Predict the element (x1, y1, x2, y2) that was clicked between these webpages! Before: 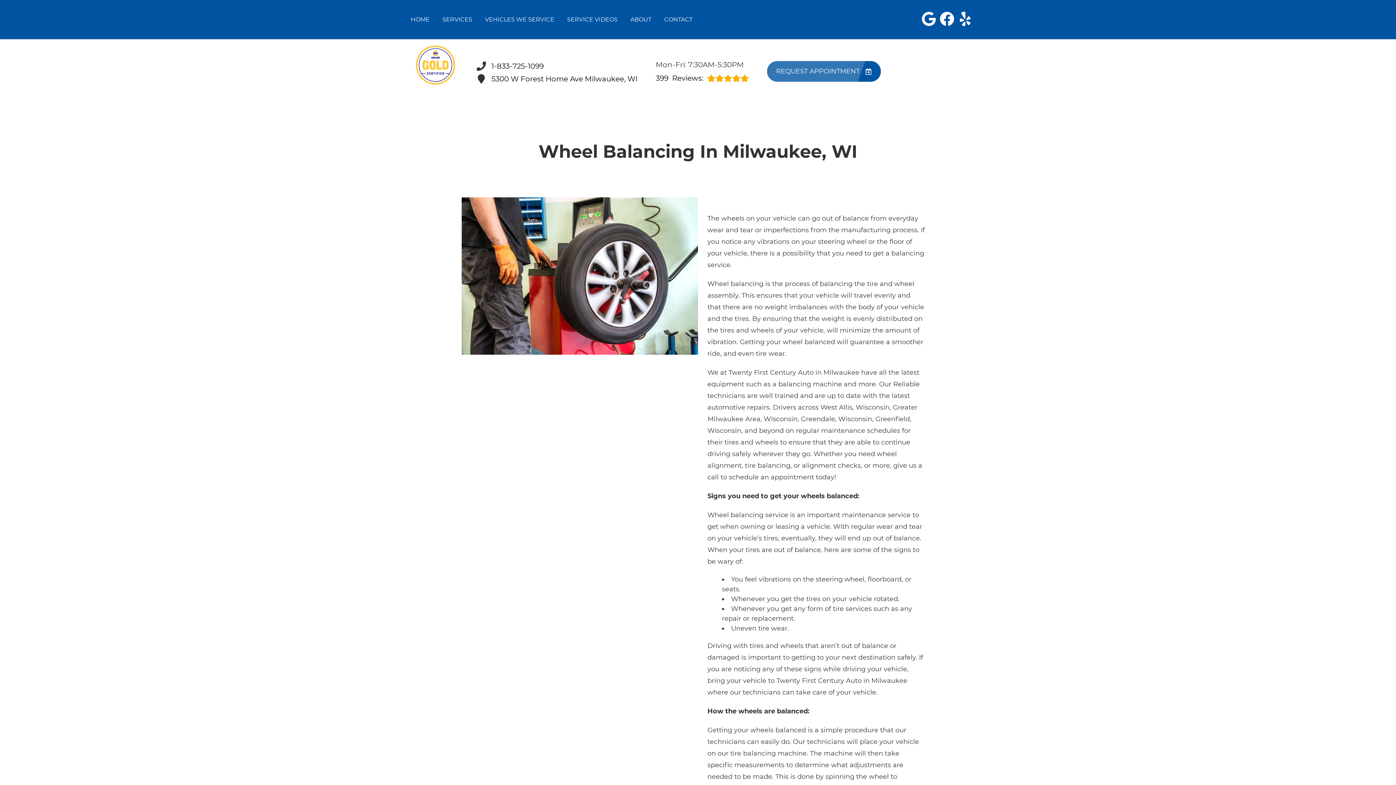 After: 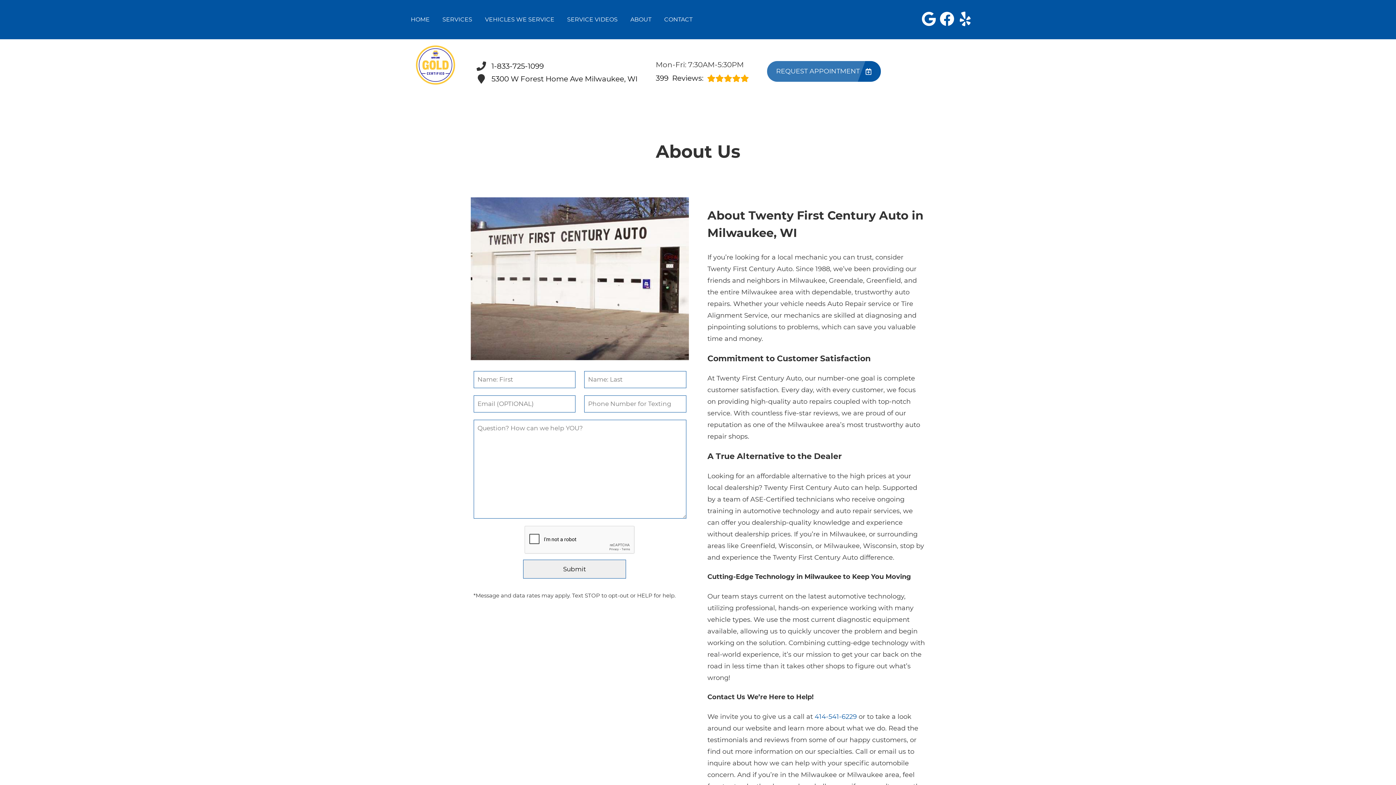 Action: label: ABOUT bbox: (630, 15, 651, 24)